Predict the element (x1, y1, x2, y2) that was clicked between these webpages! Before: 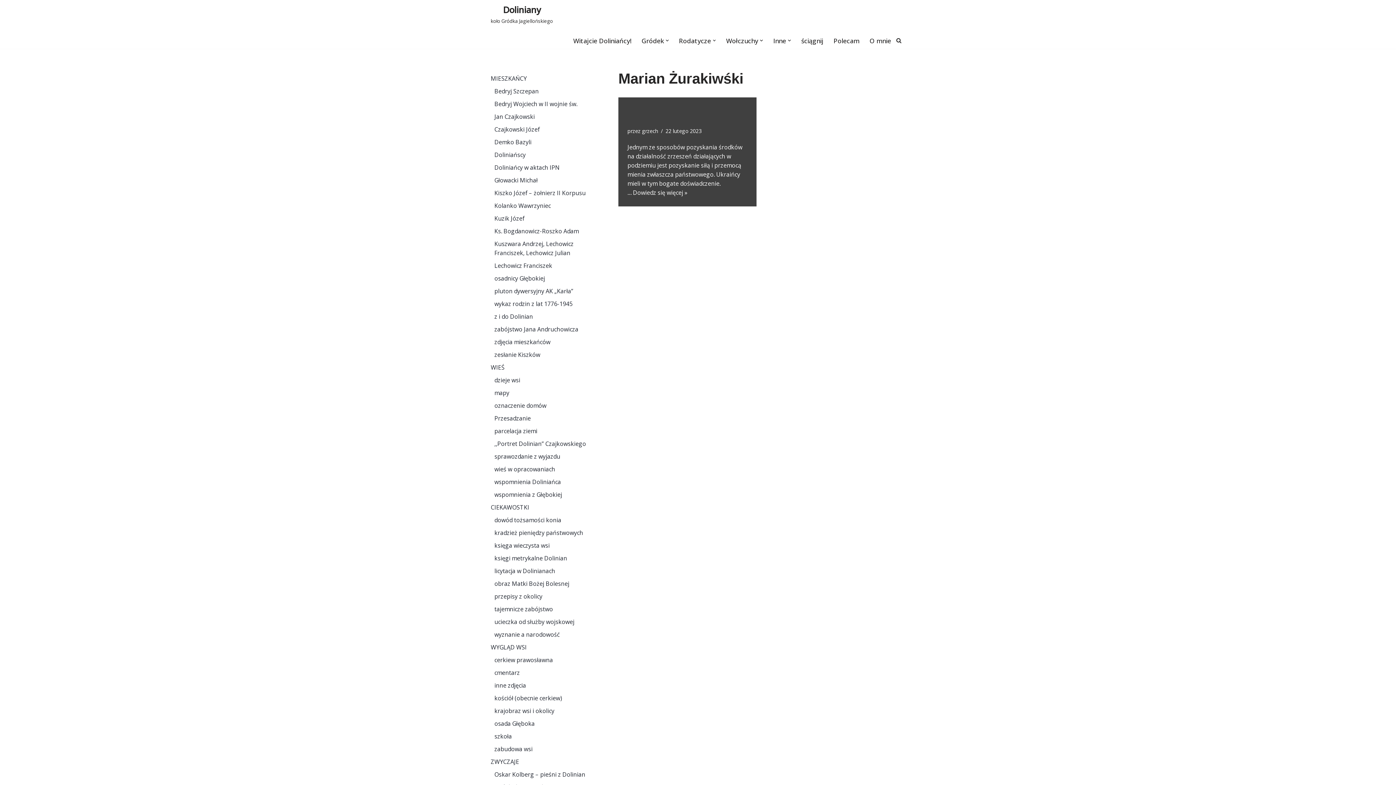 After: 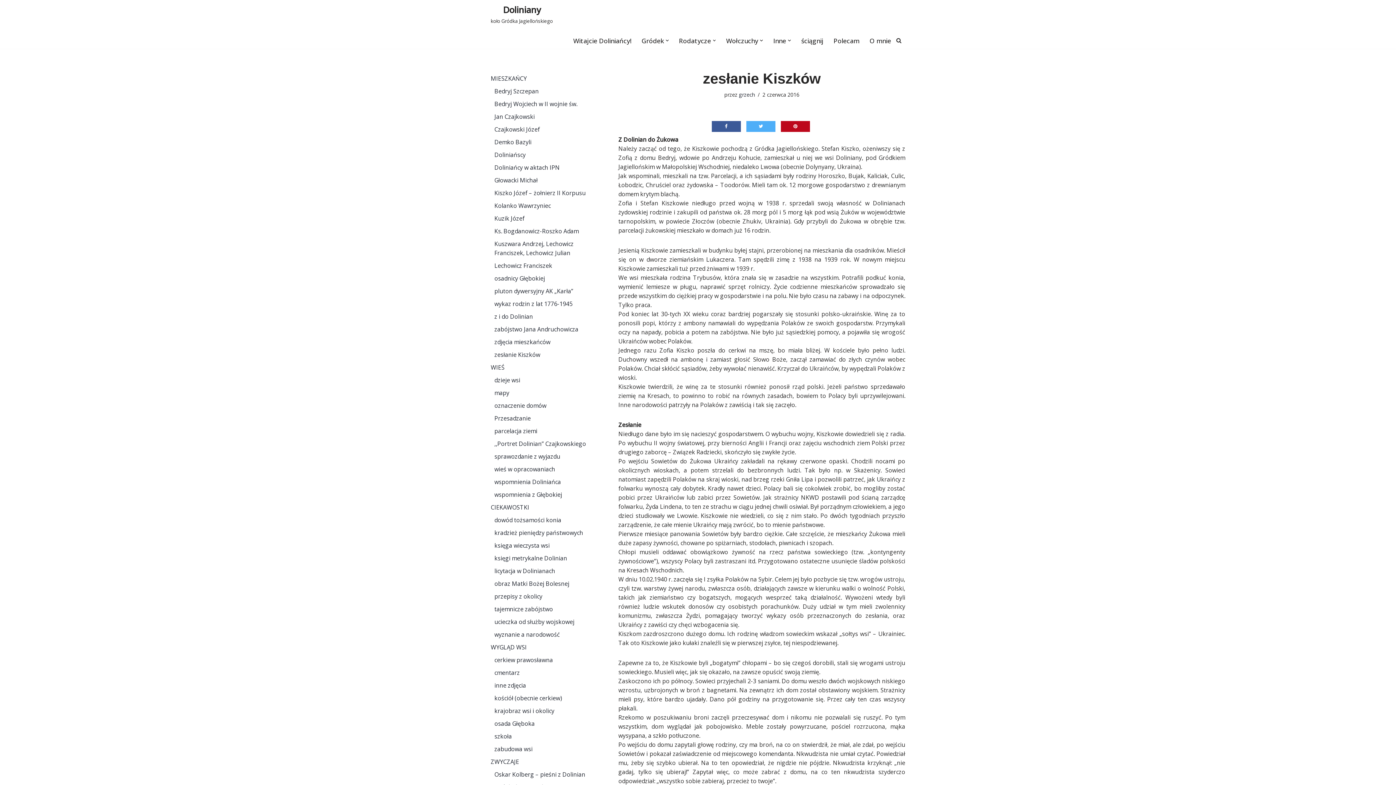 Action: bbox: (494, 350, 540, 358) label: zesłanie Kiszków